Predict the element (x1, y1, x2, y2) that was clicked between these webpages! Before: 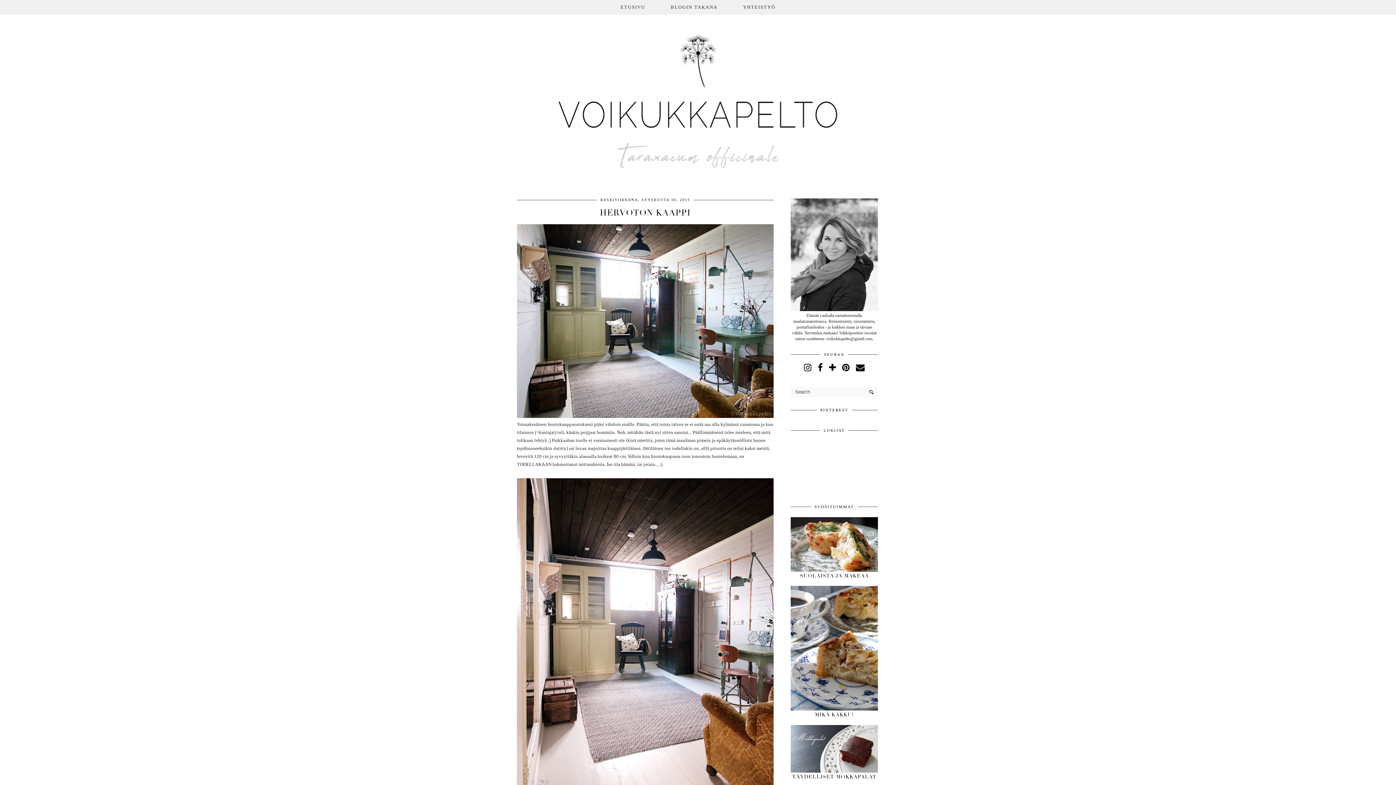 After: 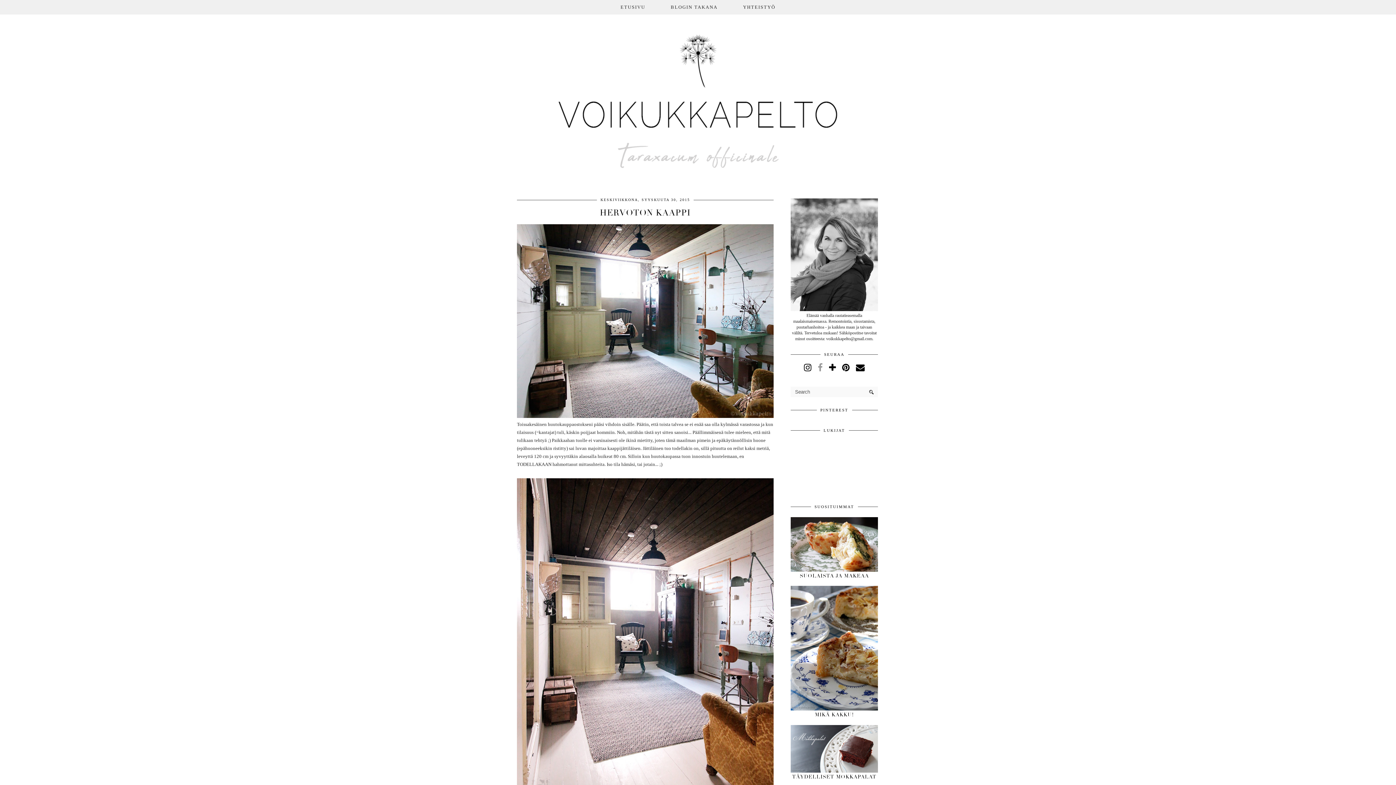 Action: bbox: (818, 363, 823, 372)